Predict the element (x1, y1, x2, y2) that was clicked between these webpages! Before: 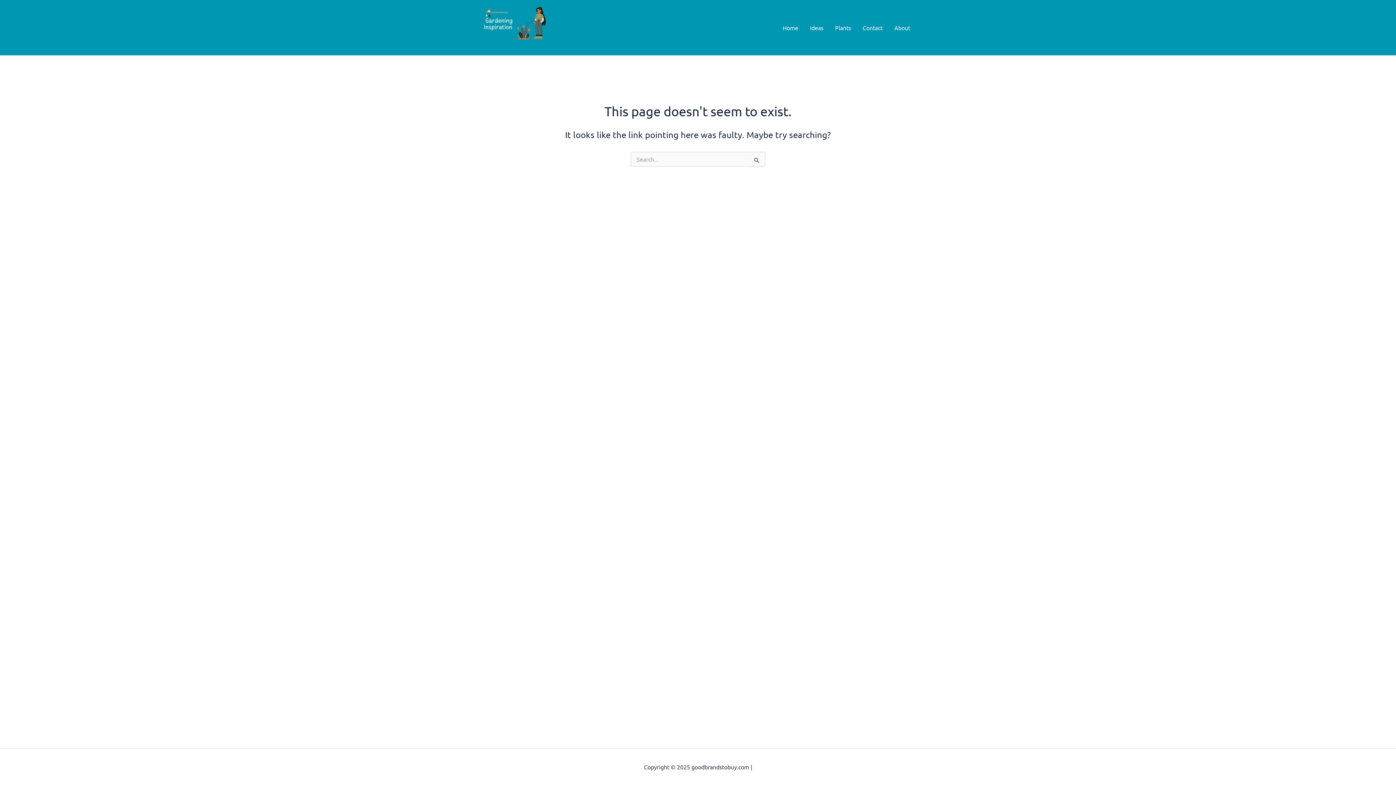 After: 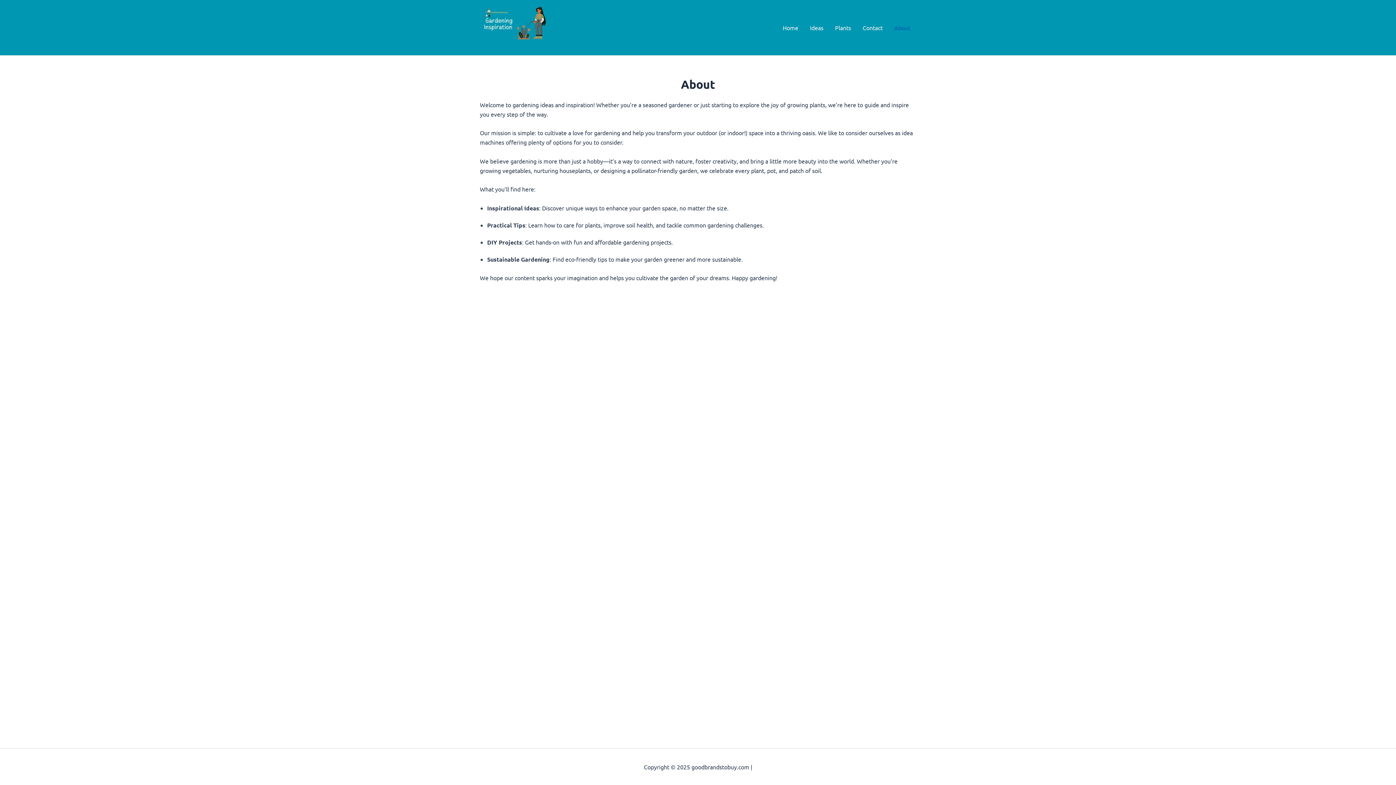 Action: label: About bbox: (888, 13, 916, 42)